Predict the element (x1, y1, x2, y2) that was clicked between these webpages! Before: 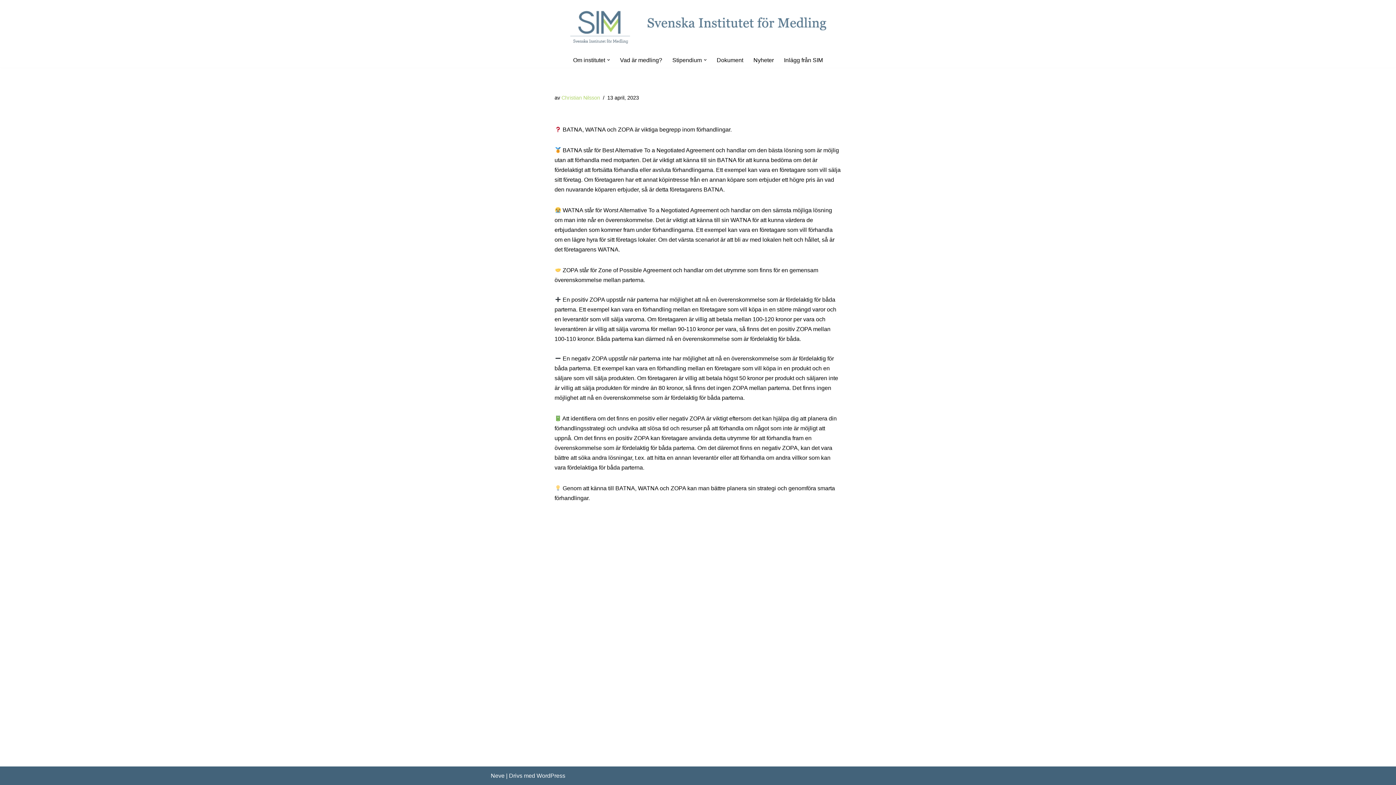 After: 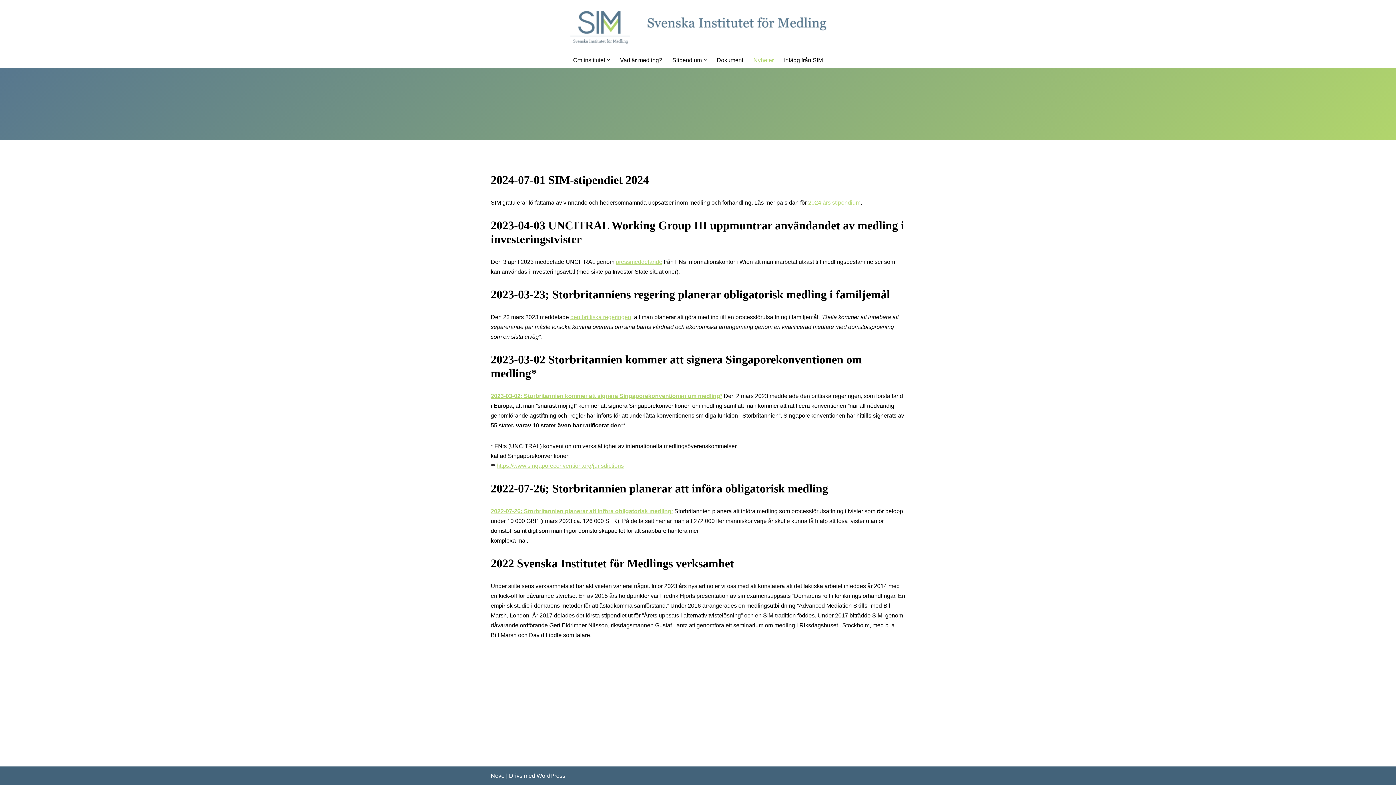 Action: bbox: (753, 55, 774, 64) label: Nyheter